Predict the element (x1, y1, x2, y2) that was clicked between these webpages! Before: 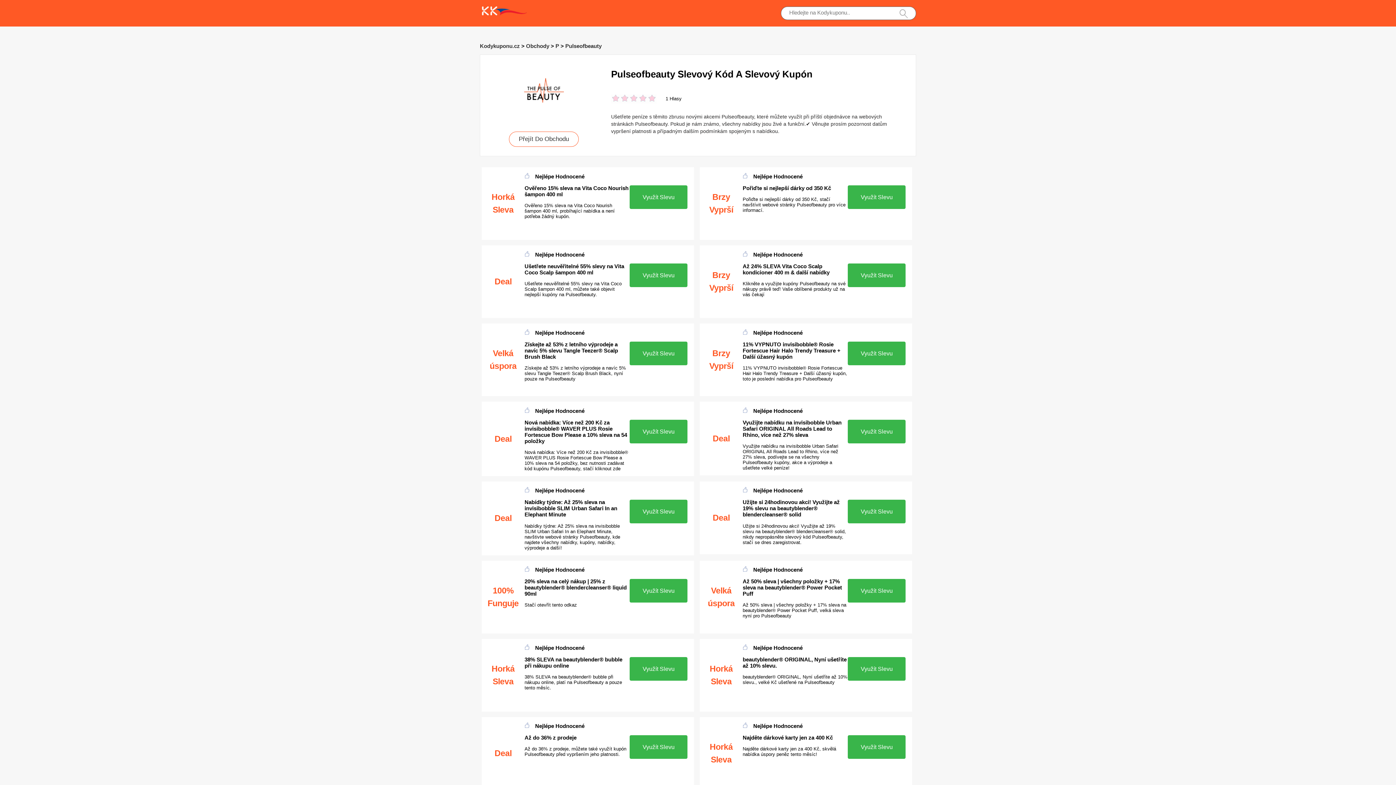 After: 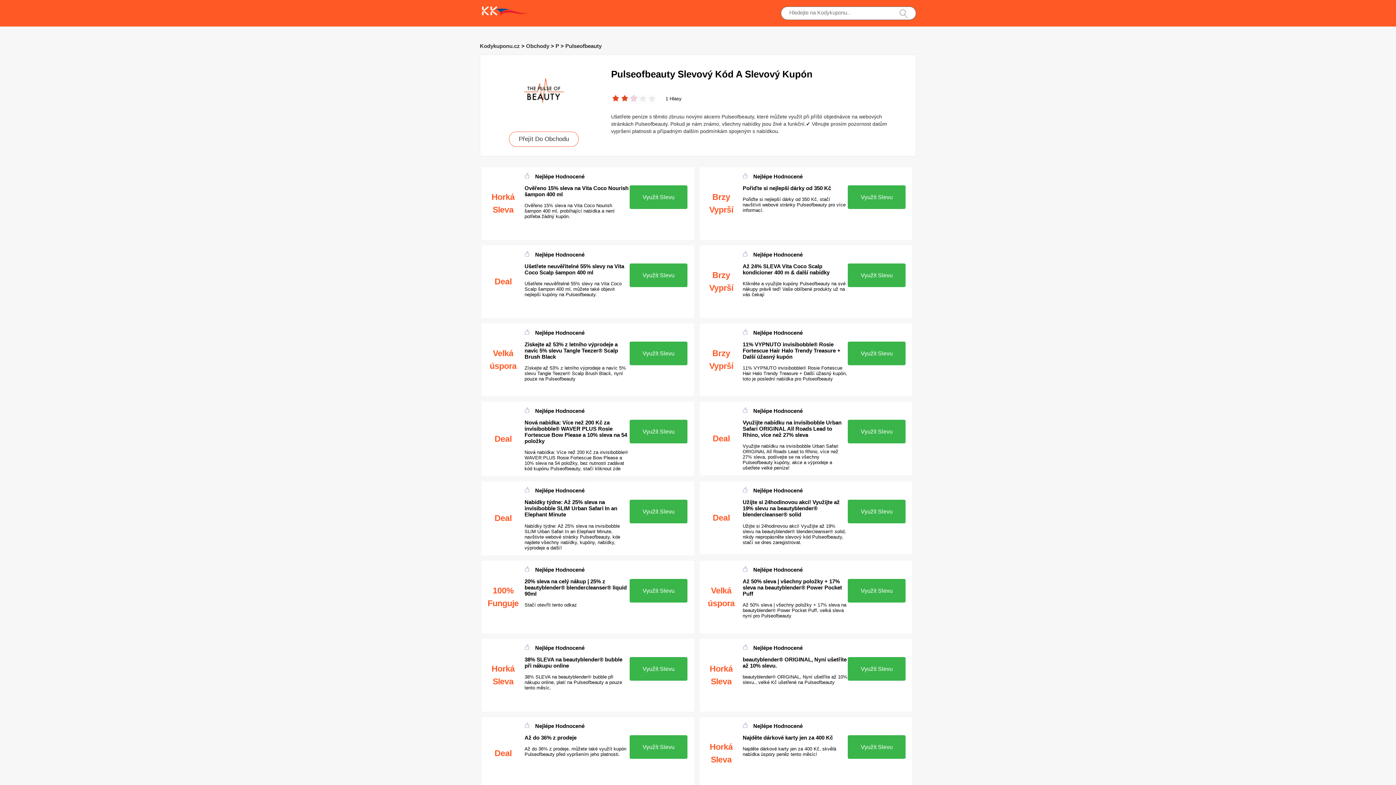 Action: bbox: (611, 94, 629, 103)